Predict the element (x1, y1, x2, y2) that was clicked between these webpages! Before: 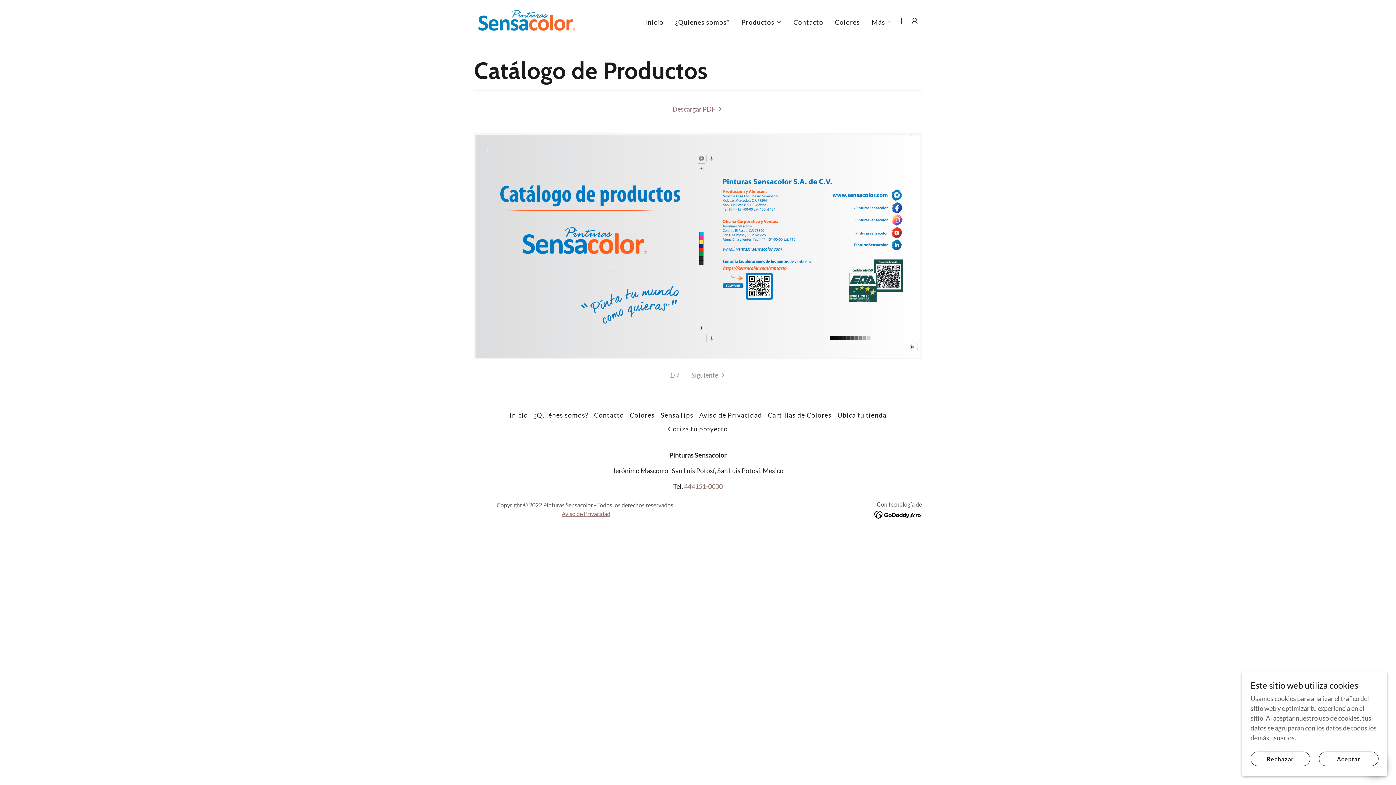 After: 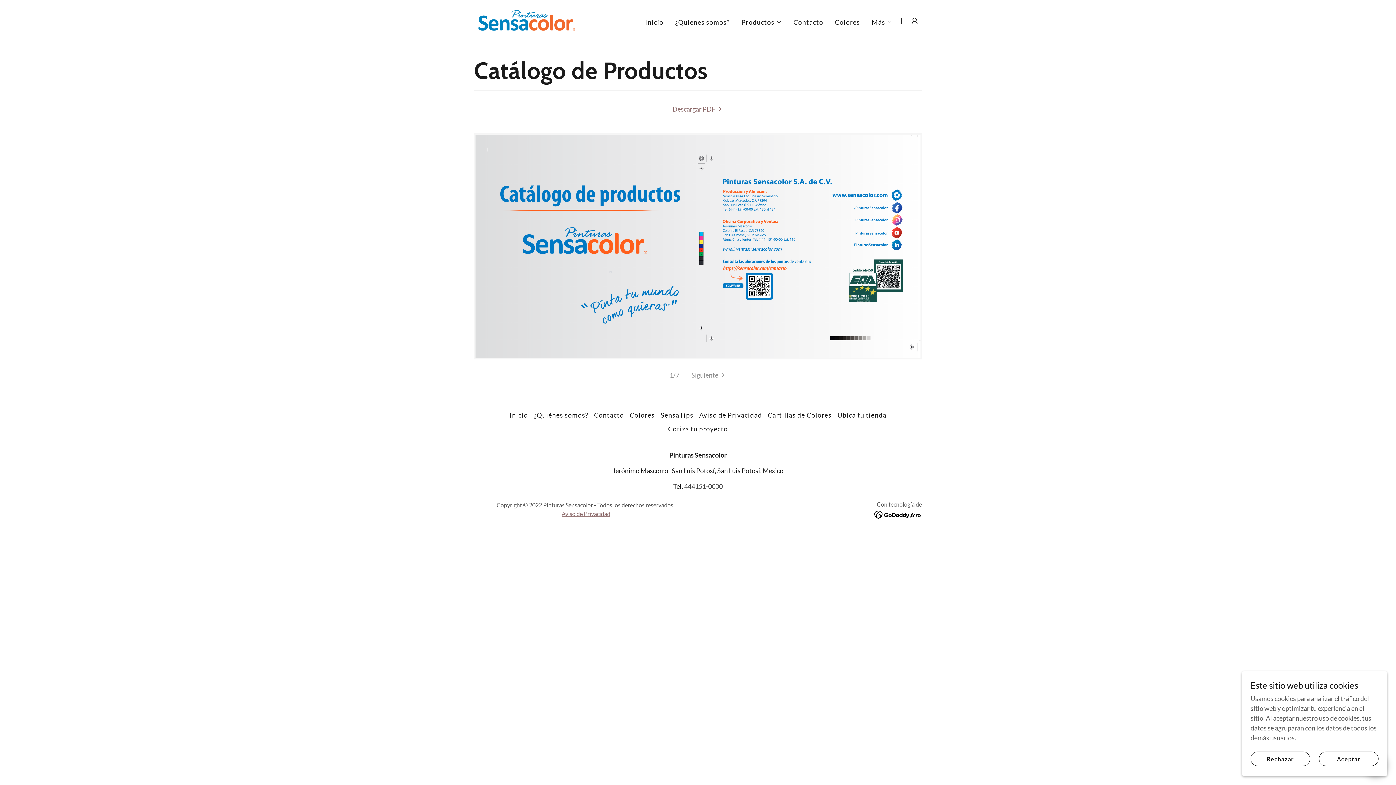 Action: bbox: (684, 482, 722, 490) label: 444151-0000